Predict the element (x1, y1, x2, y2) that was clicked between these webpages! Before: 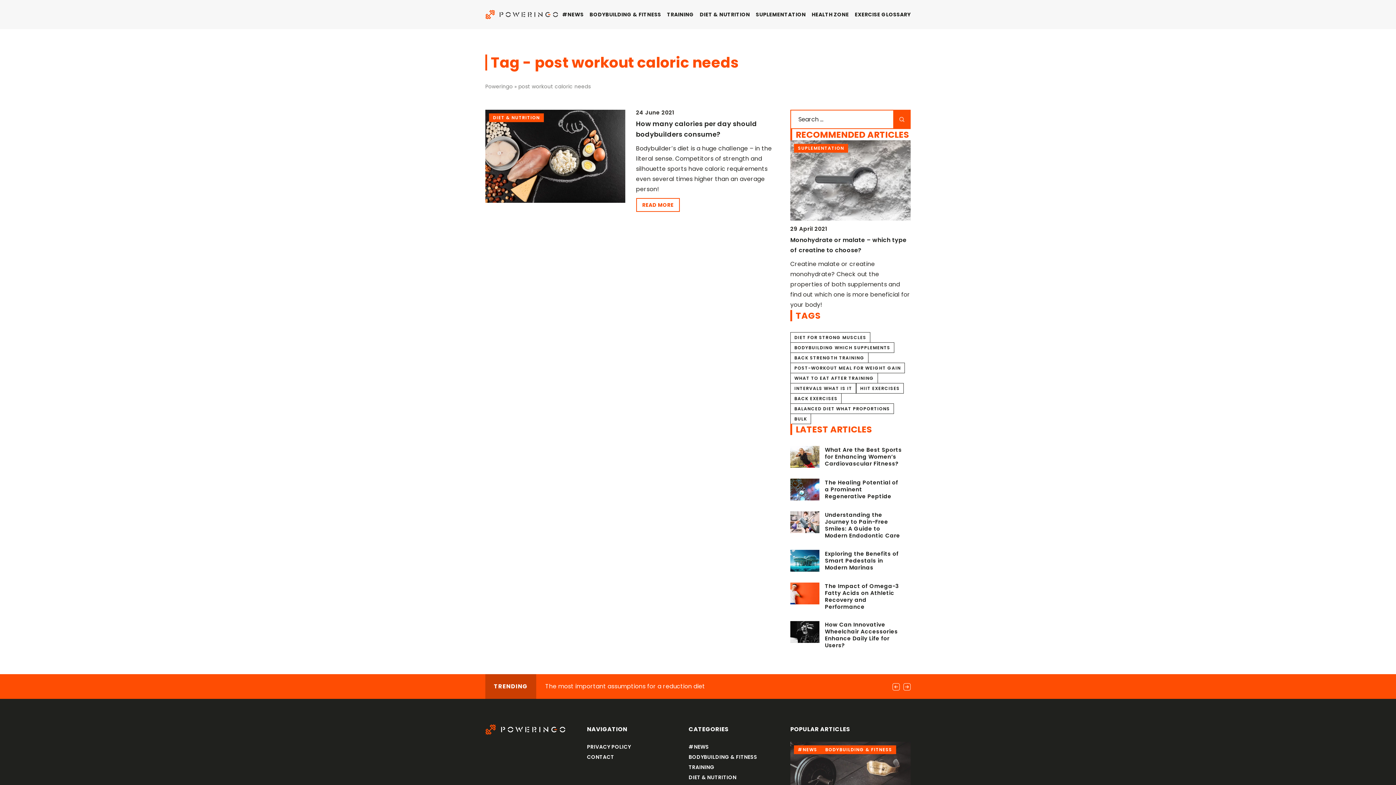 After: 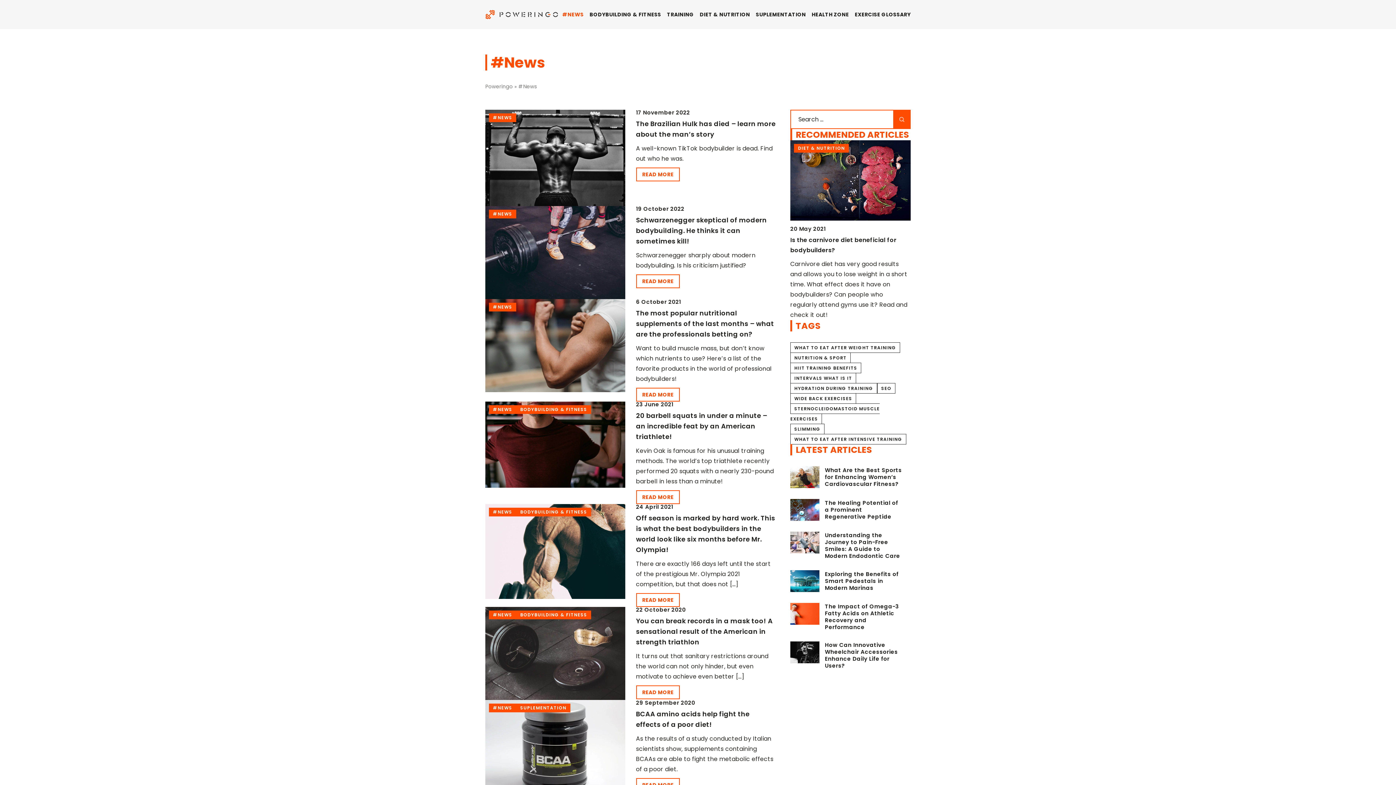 Action: label: #NEWS bbox: (688, 743, 709, 750)